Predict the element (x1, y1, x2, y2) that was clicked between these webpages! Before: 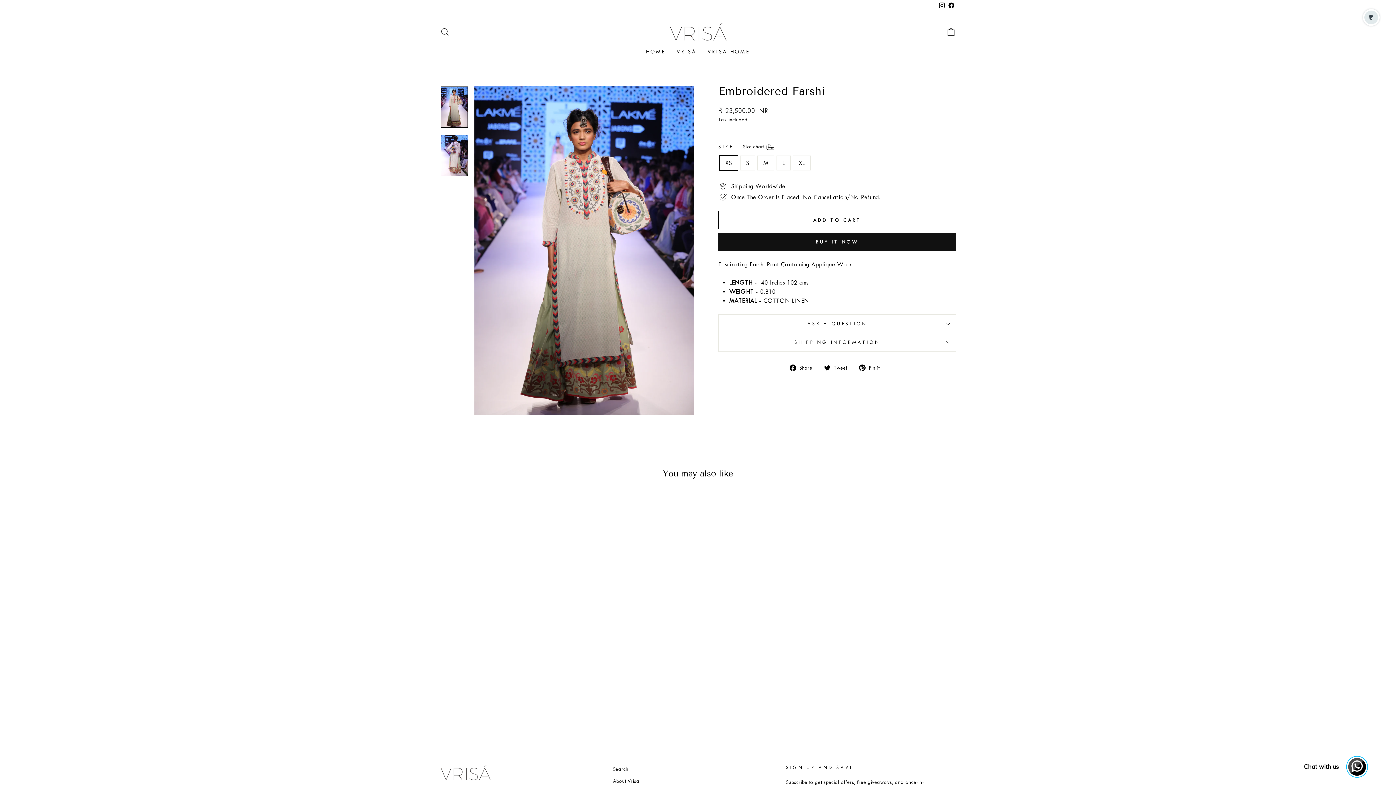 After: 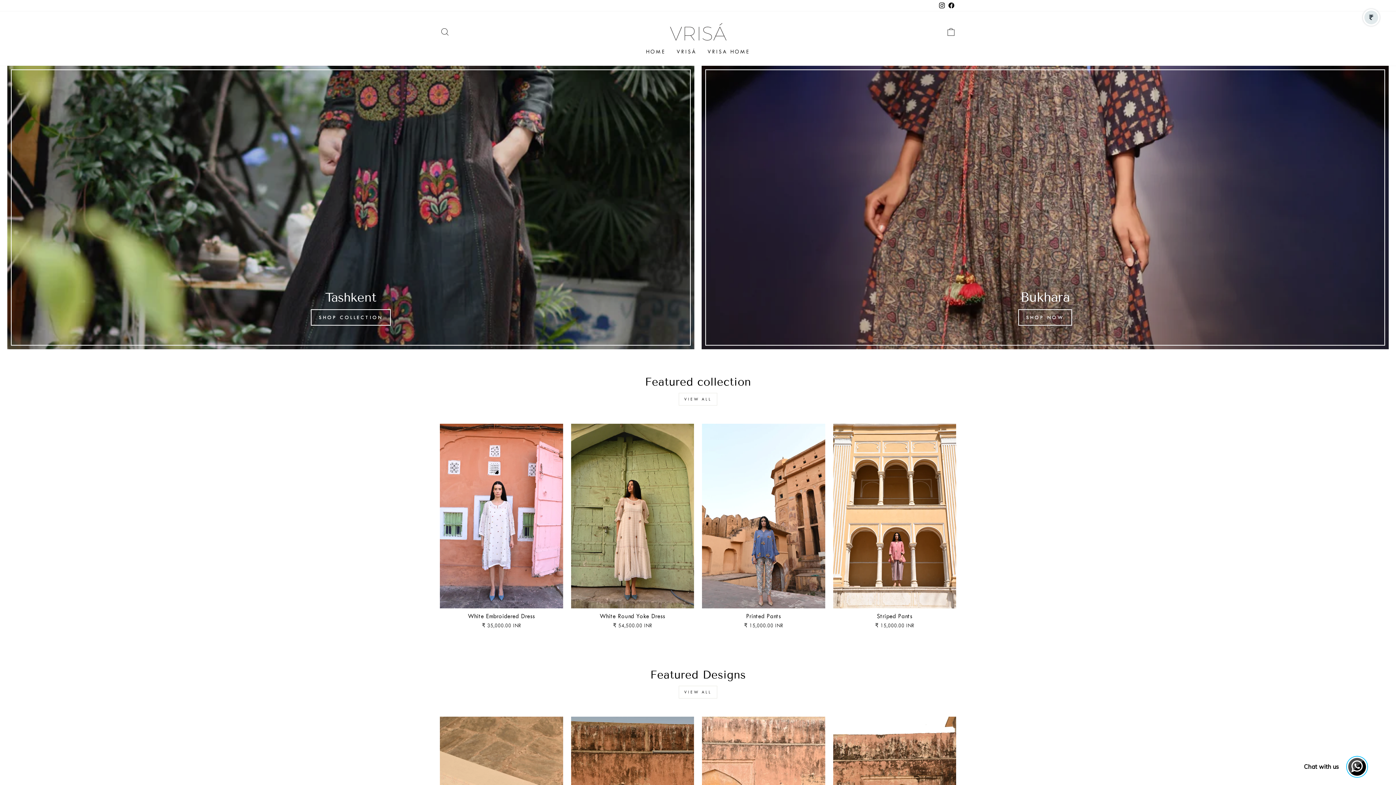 Action: bbox: (640, 45, 671, 58) label: HOME